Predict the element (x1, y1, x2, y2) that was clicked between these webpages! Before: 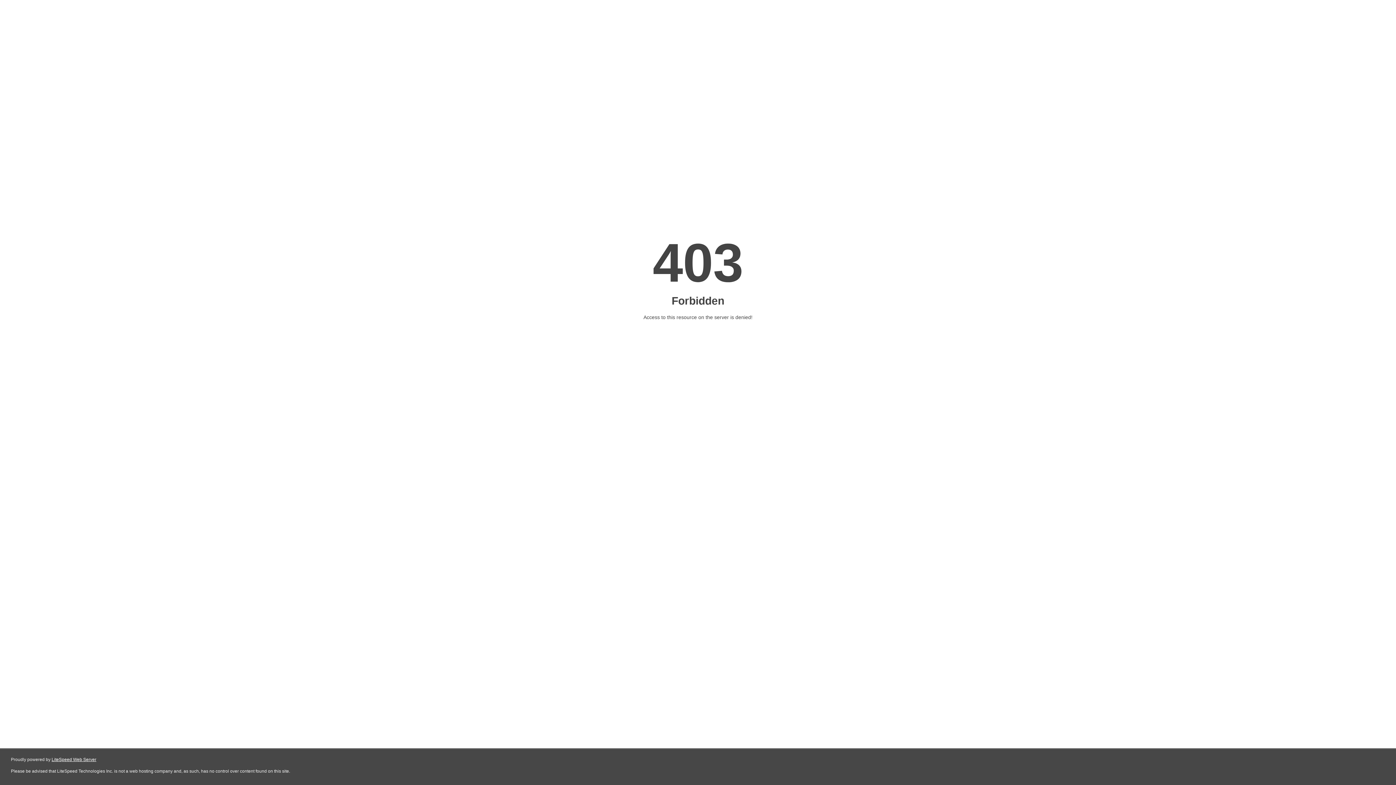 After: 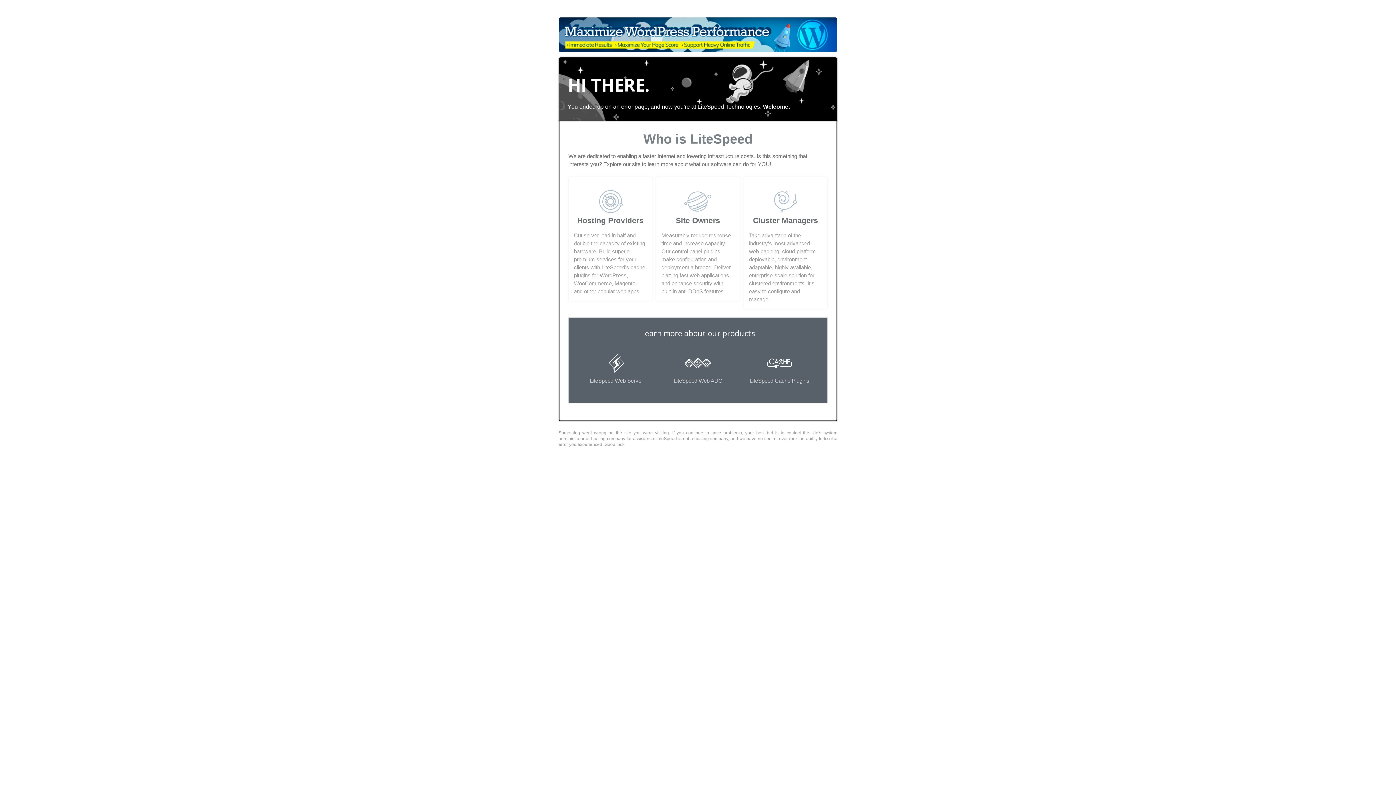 Action: label: LiteSpeed Web Server bbox: (51, 757, 96, 762)